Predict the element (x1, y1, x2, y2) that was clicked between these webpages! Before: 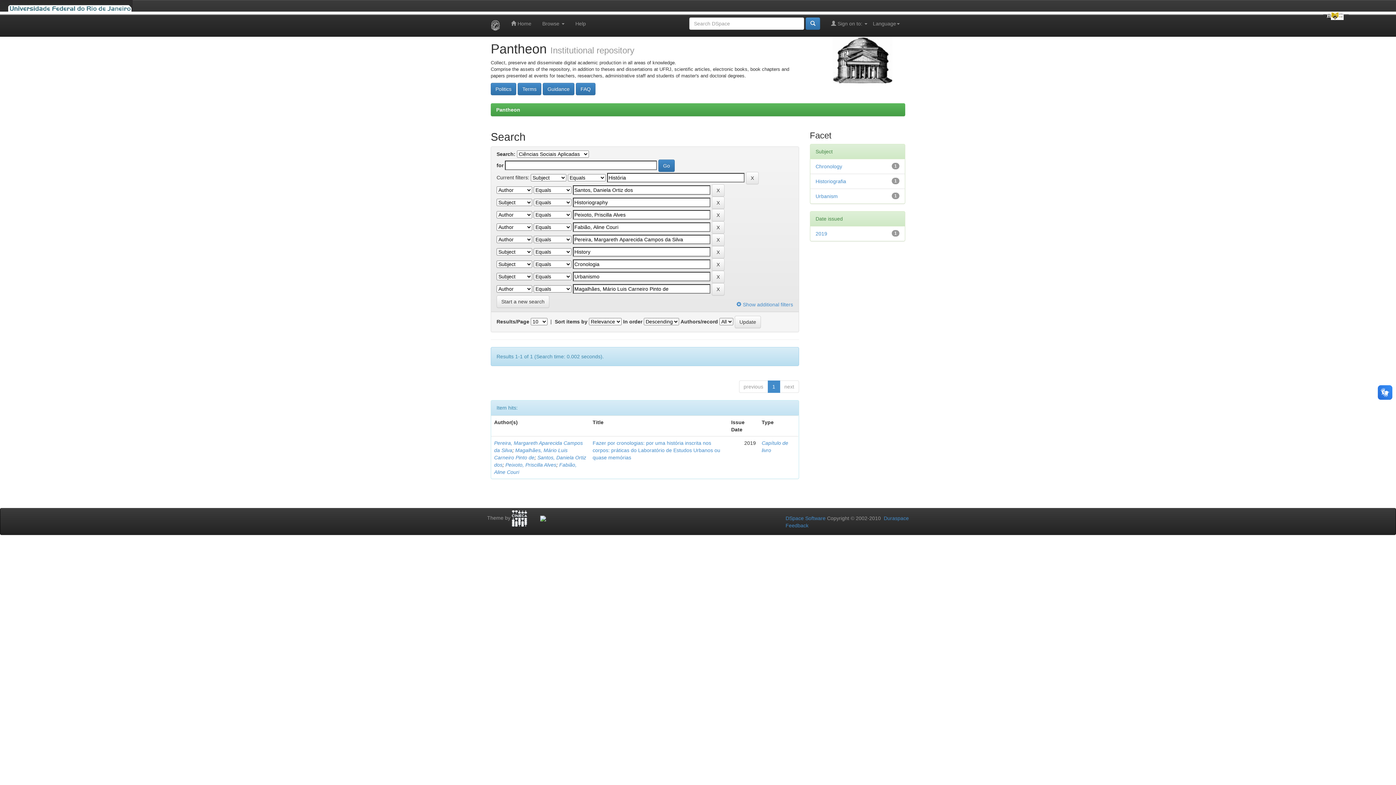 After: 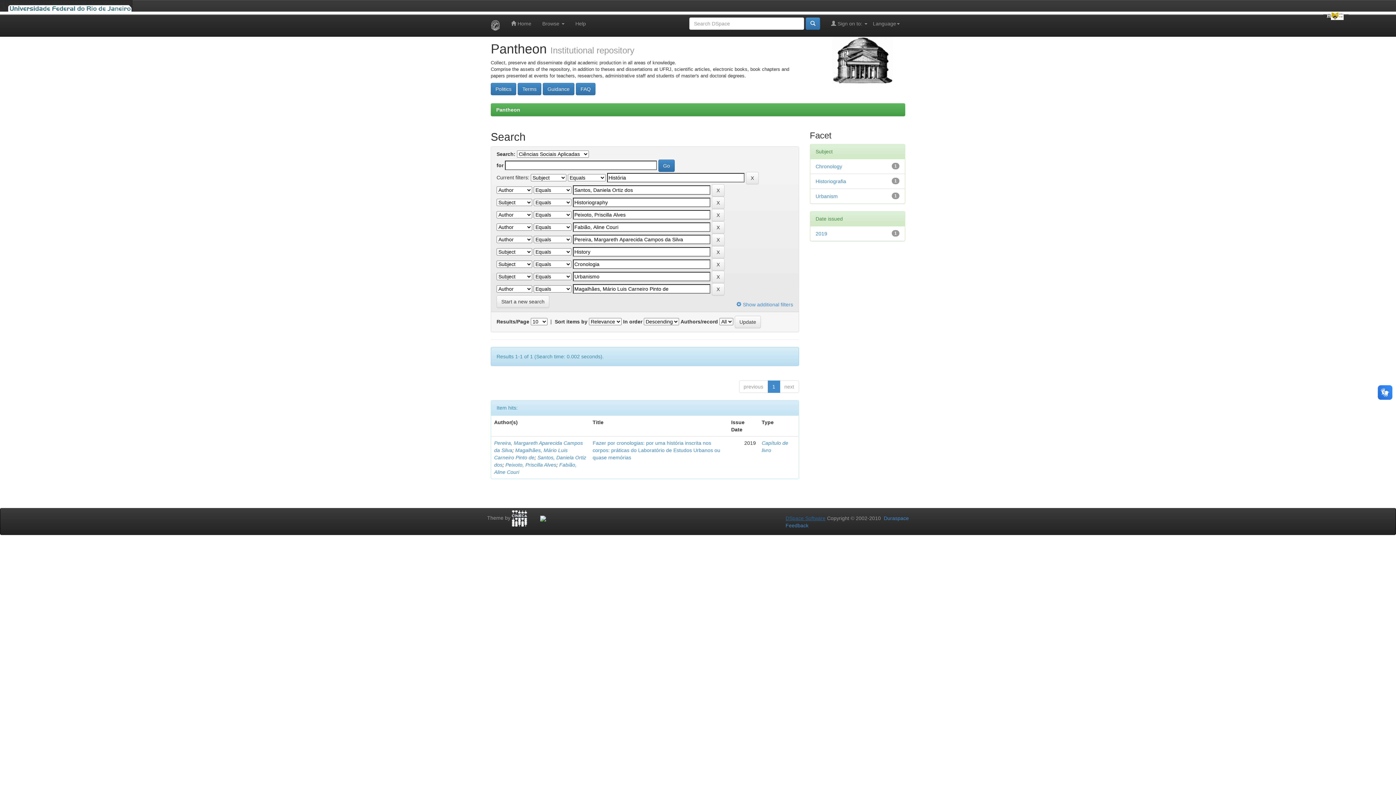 Action: label: DSpace Software bbox: (785, 515, 825, 521)